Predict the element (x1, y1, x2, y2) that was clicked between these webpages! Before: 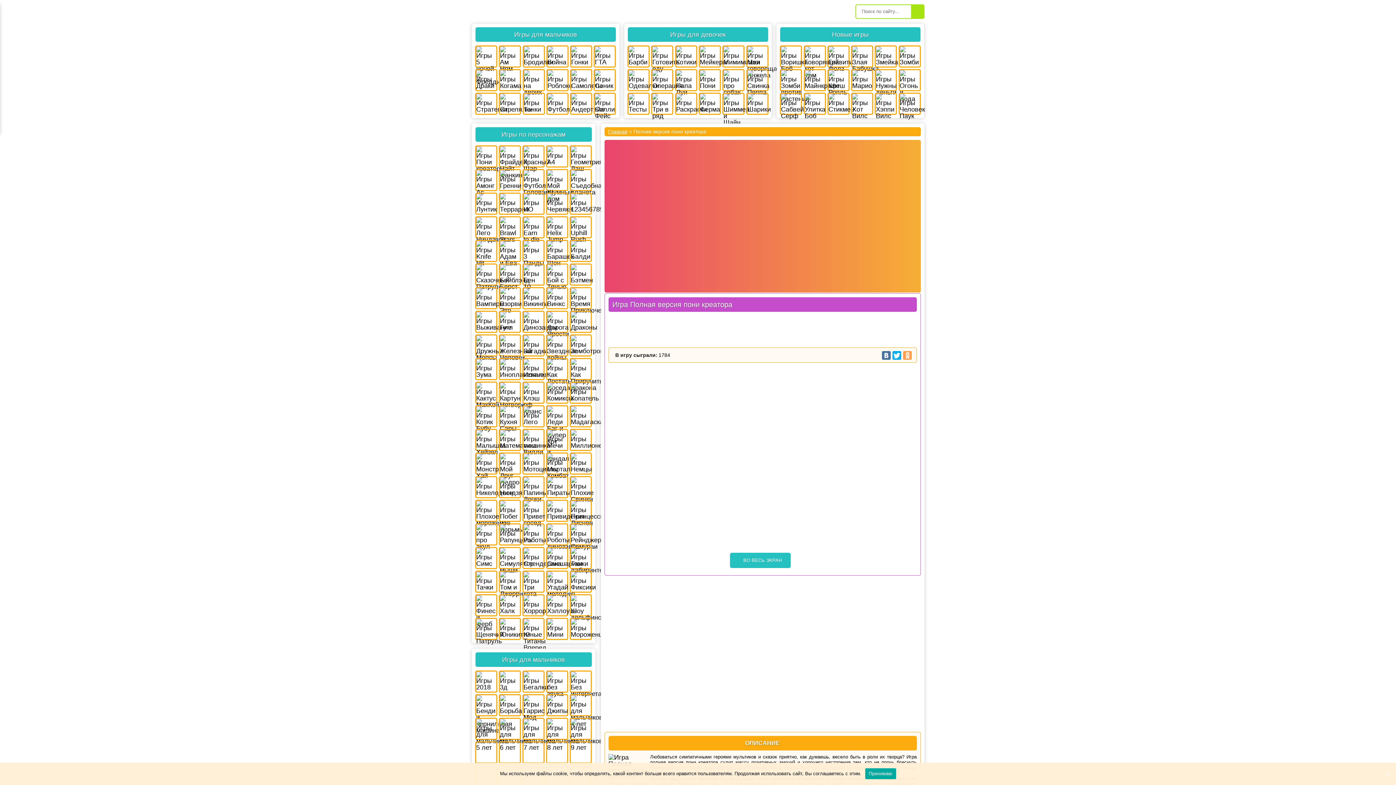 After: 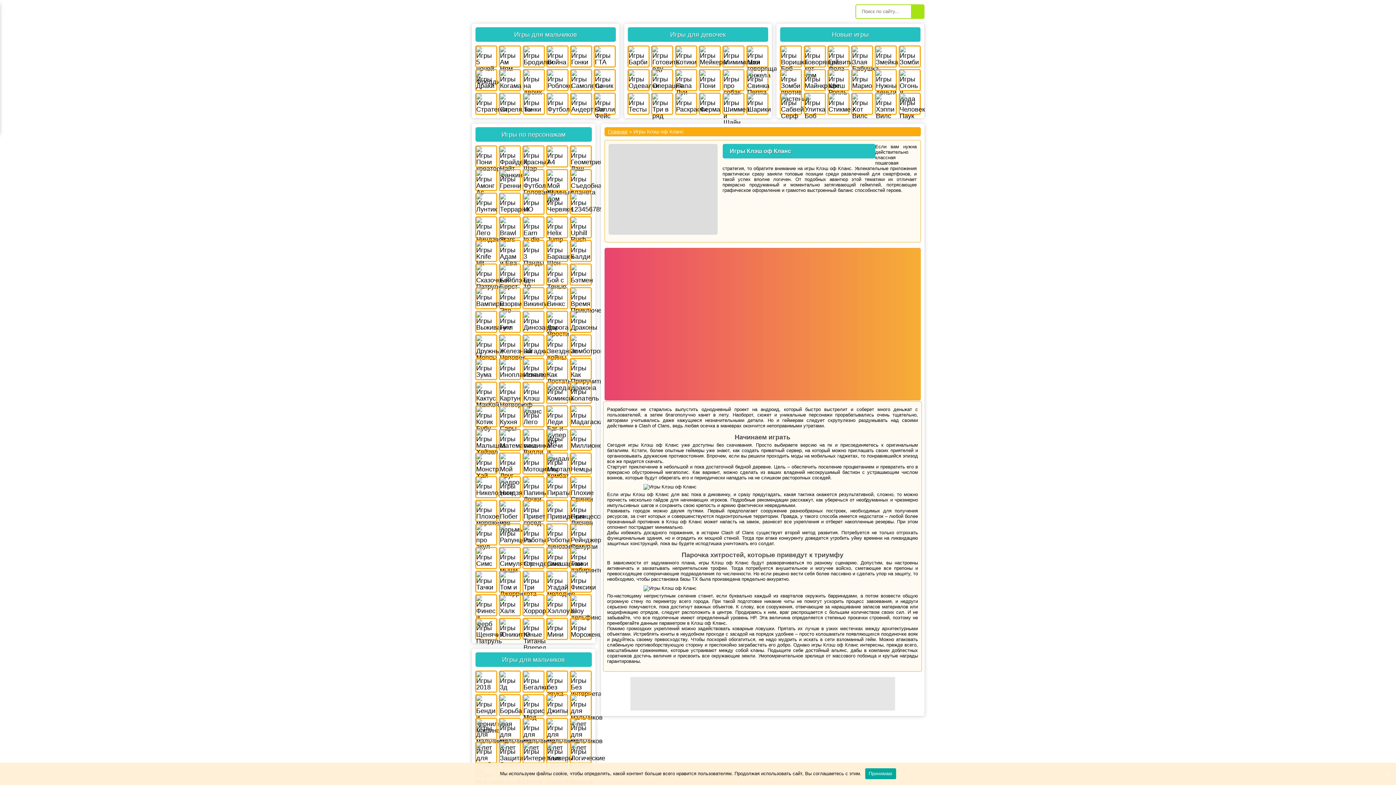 Action: bbox: (522, 381, 544, 403)